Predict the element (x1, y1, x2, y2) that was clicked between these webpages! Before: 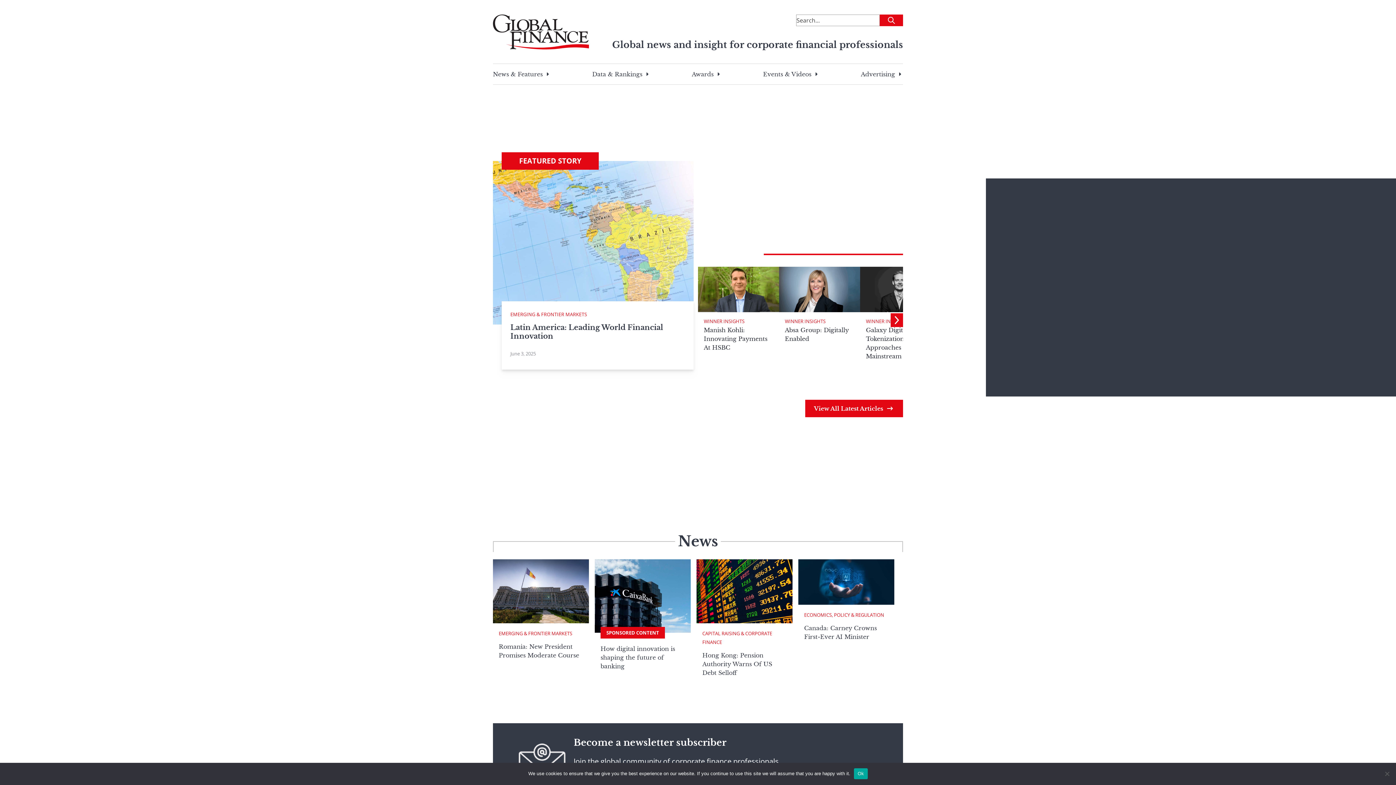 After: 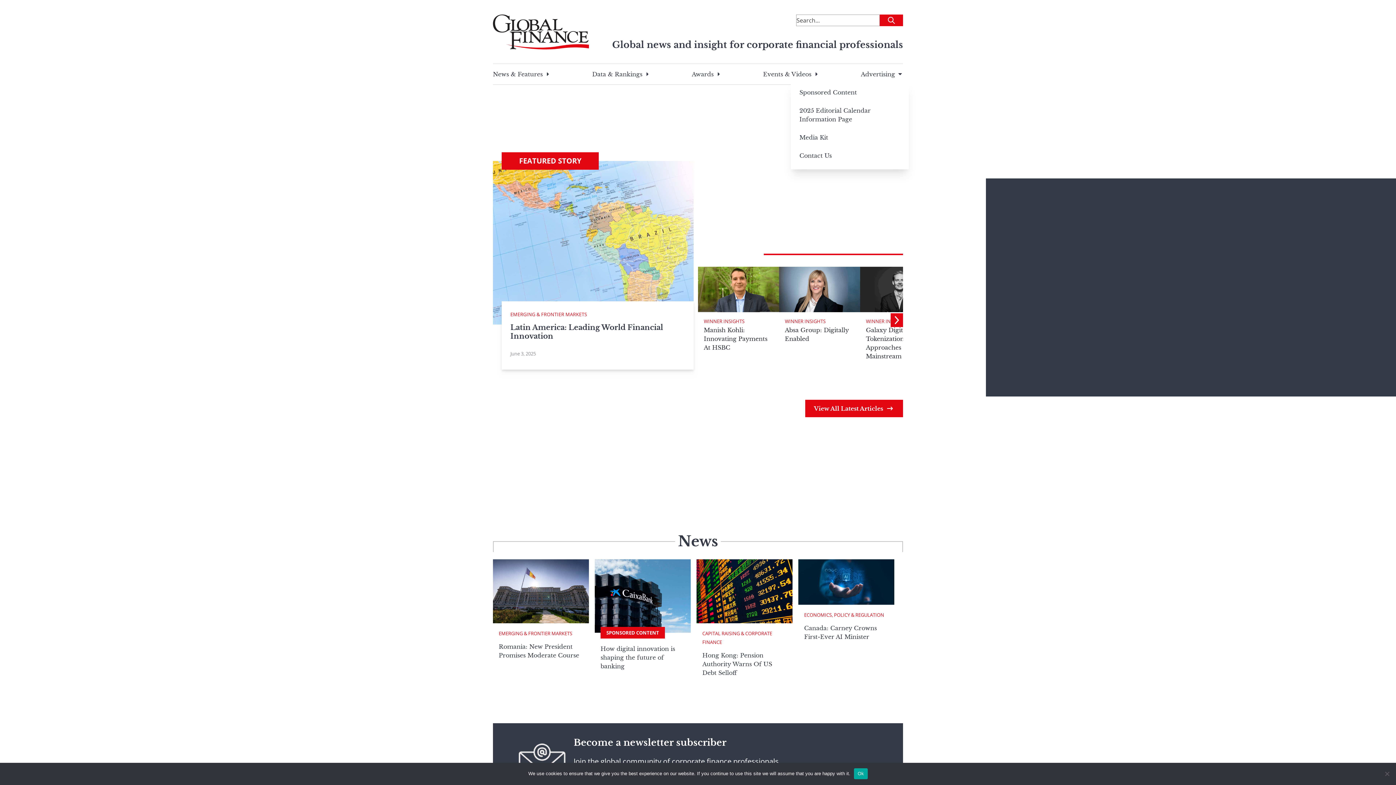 Action: label: Advertising bbox: (861, 70, 895, 77)